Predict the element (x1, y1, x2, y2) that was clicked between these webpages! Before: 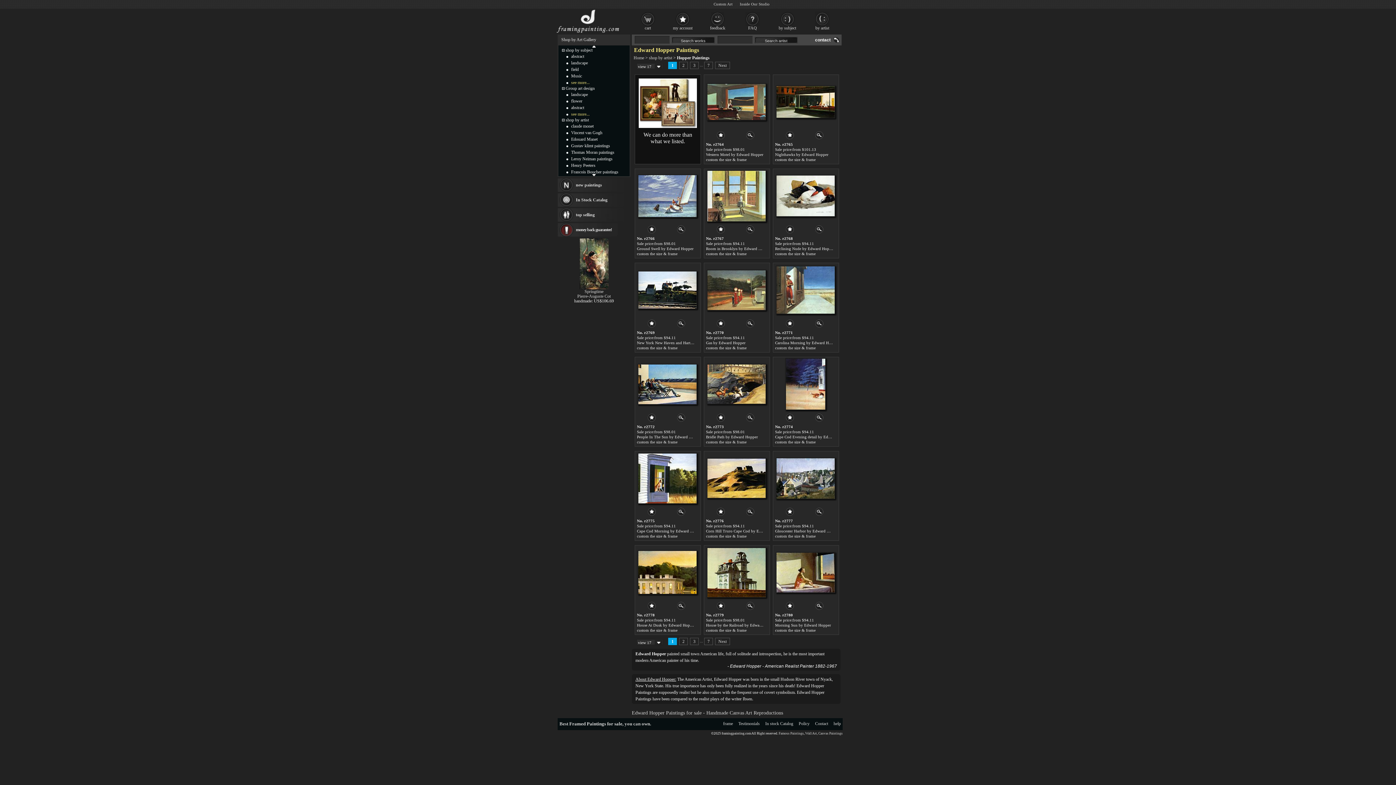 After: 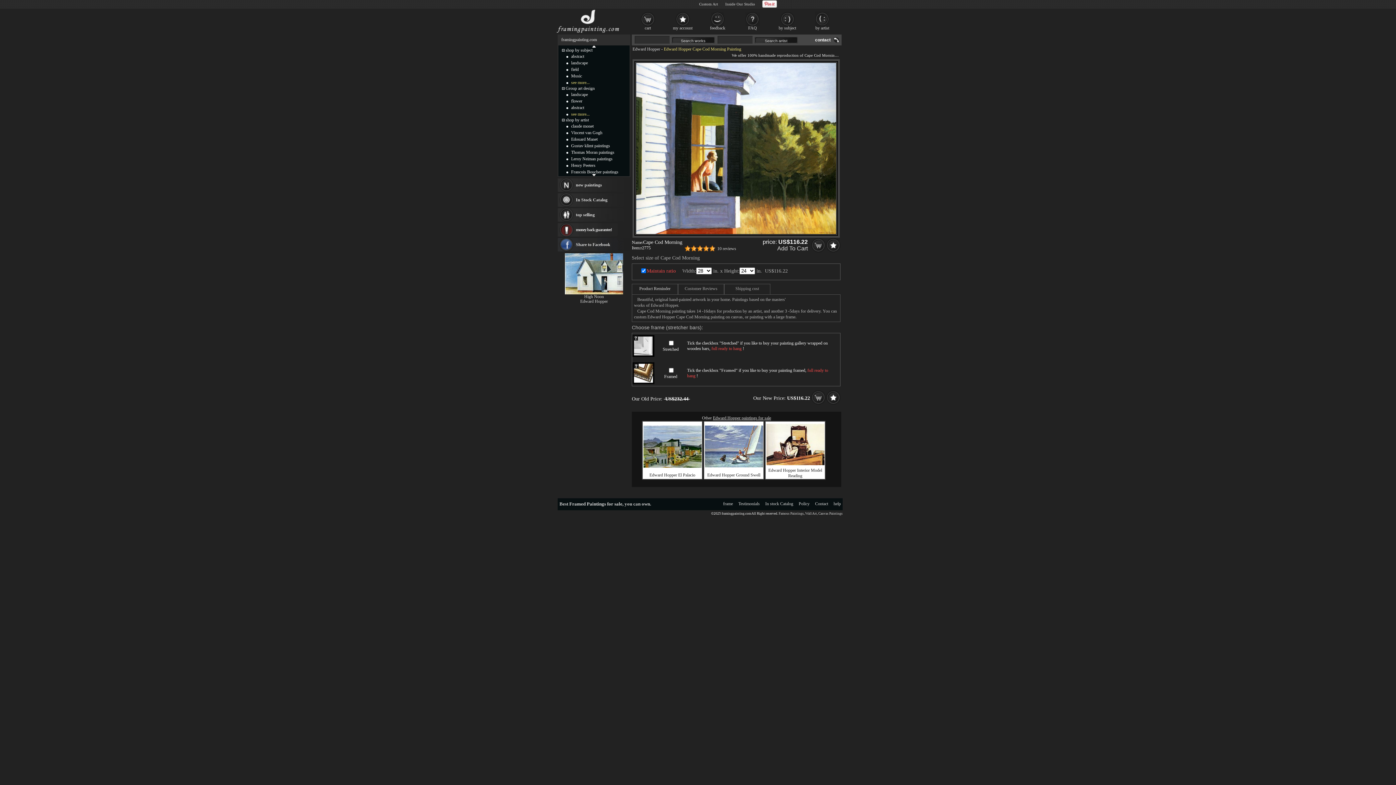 Action: bbox: (677, 512, 685, 517)